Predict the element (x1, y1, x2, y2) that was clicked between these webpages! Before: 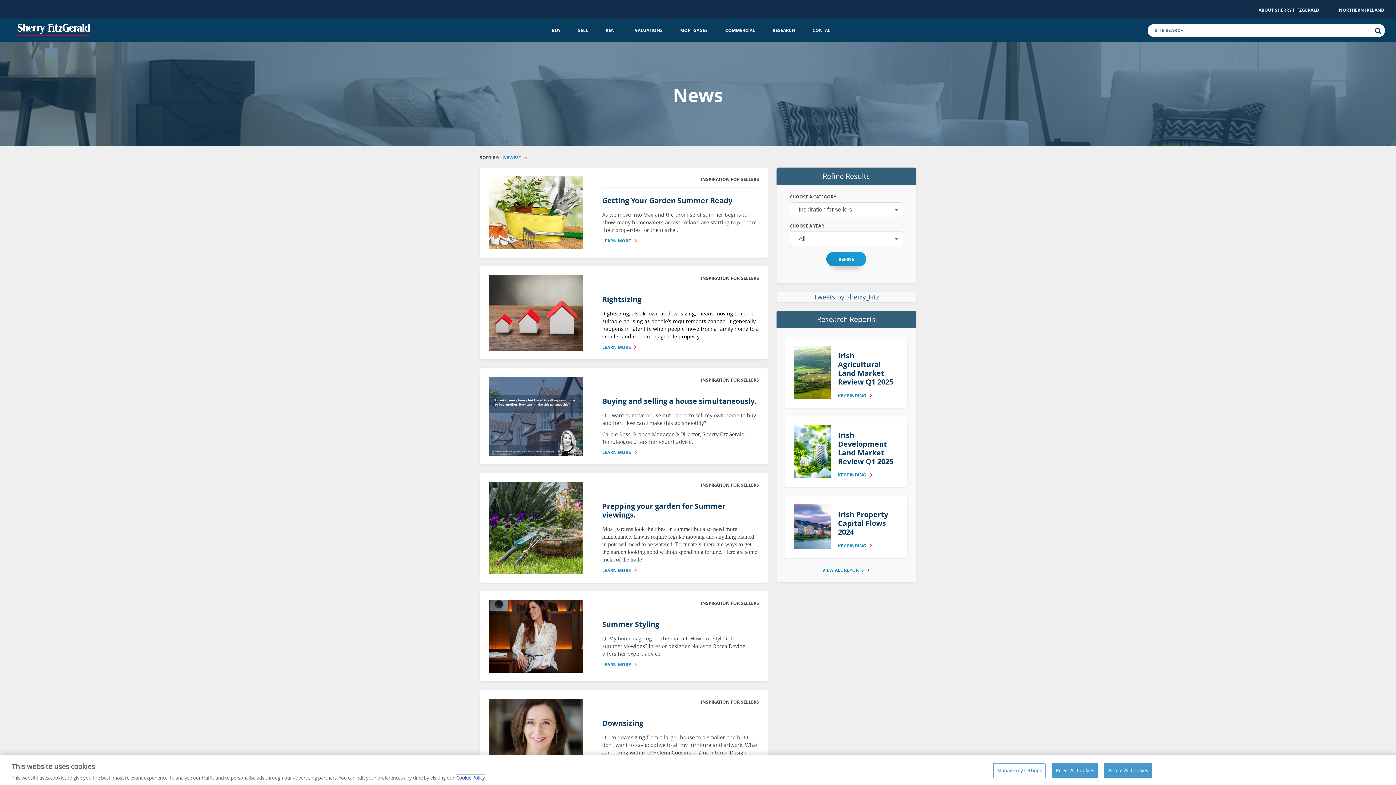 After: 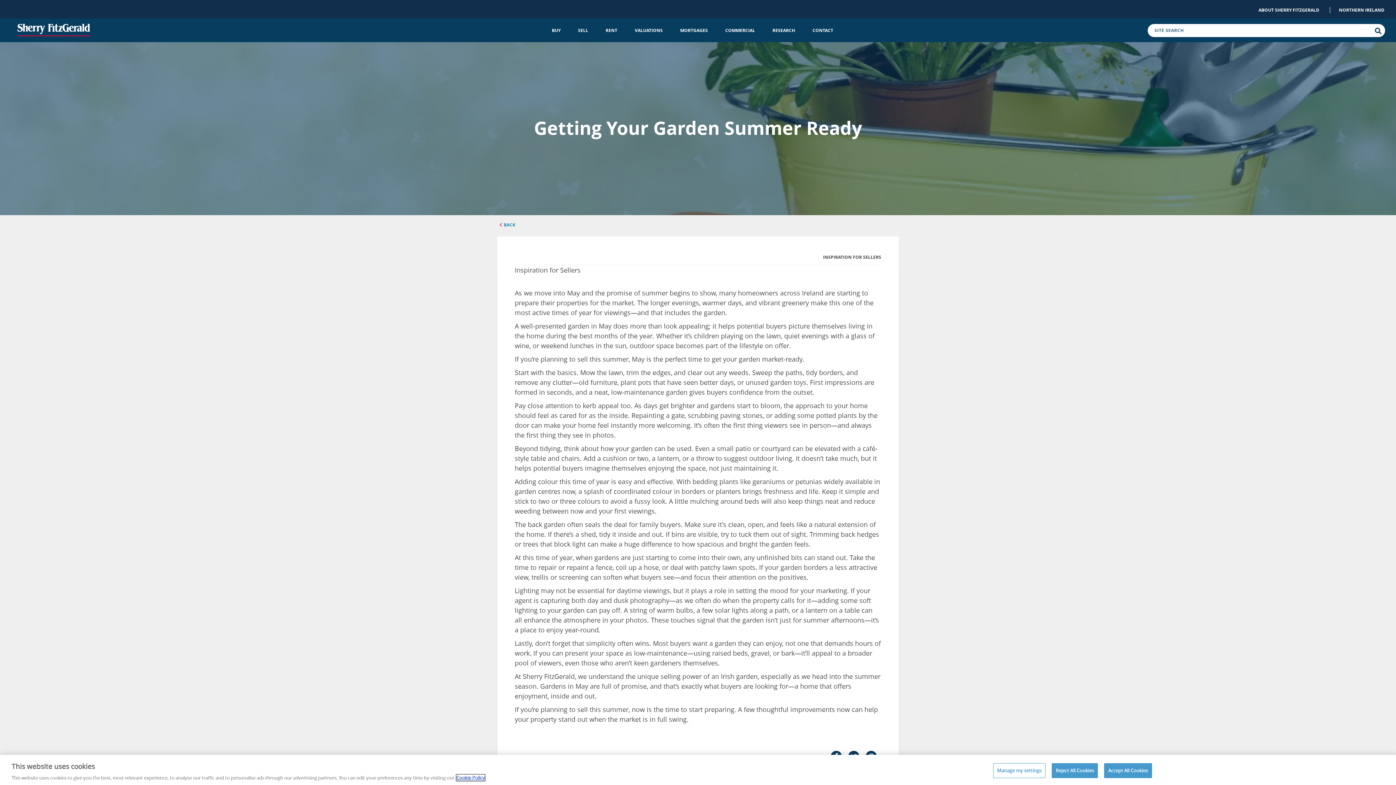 Action: label: LEARN MORE  bbox: (602, 237, 637, 244)